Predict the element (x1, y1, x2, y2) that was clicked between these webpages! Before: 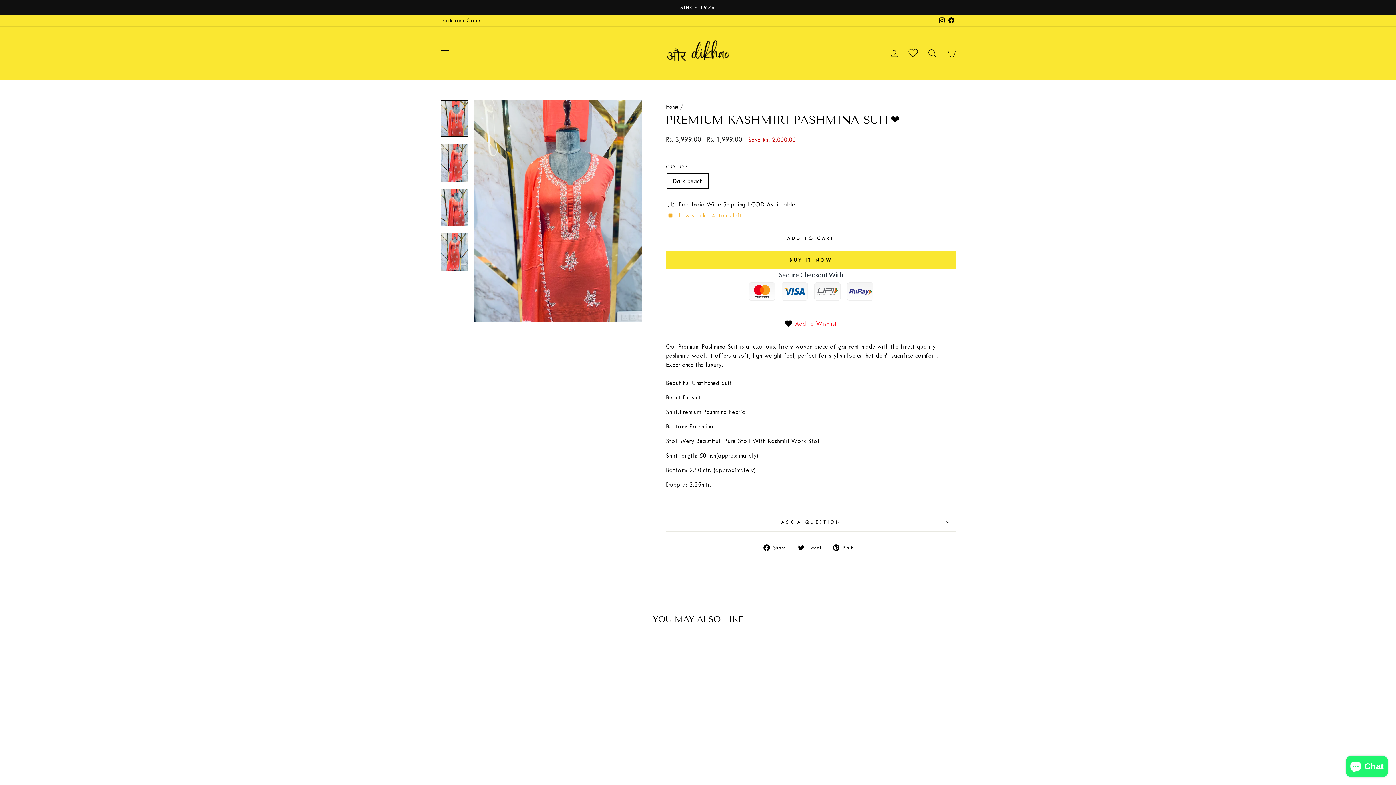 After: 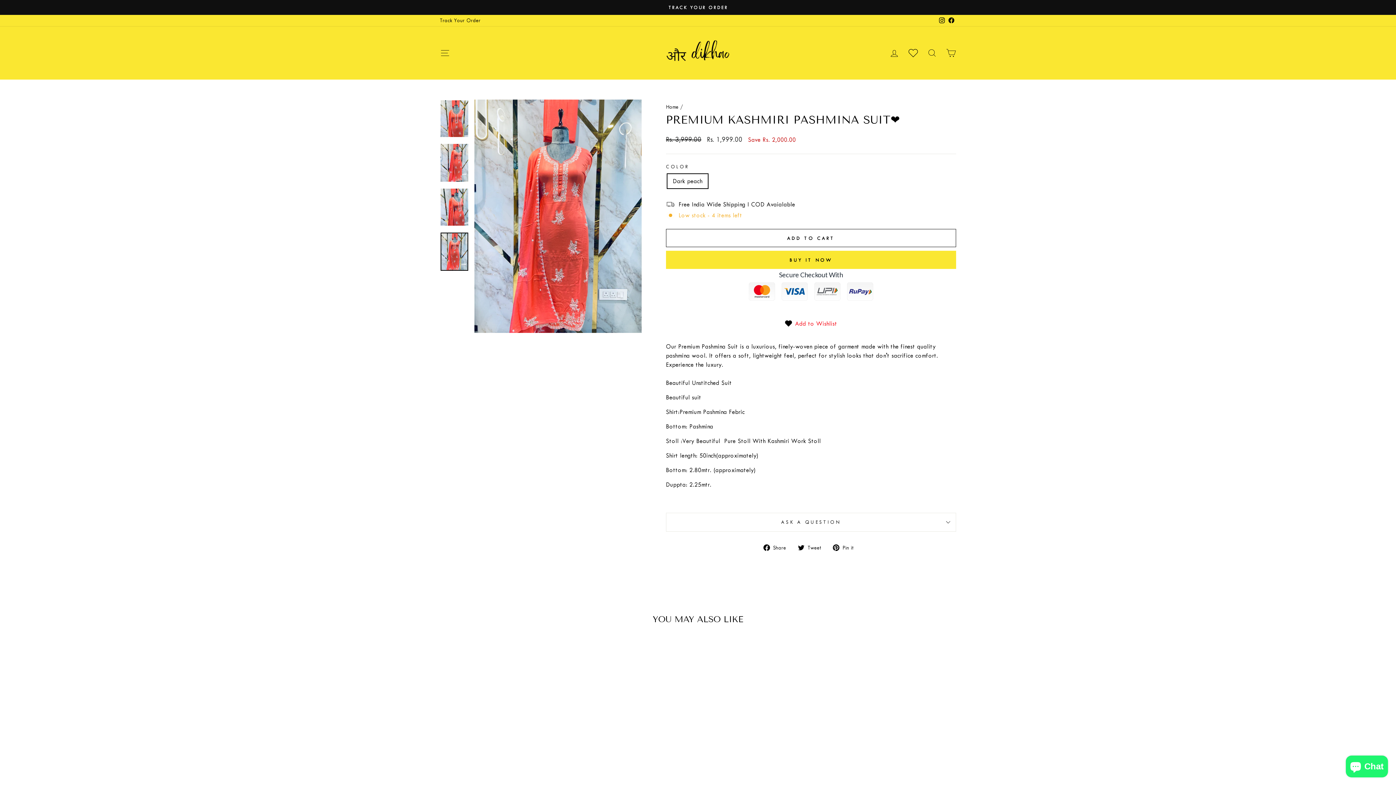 Action: bbox: (440, 232, 468, 271)